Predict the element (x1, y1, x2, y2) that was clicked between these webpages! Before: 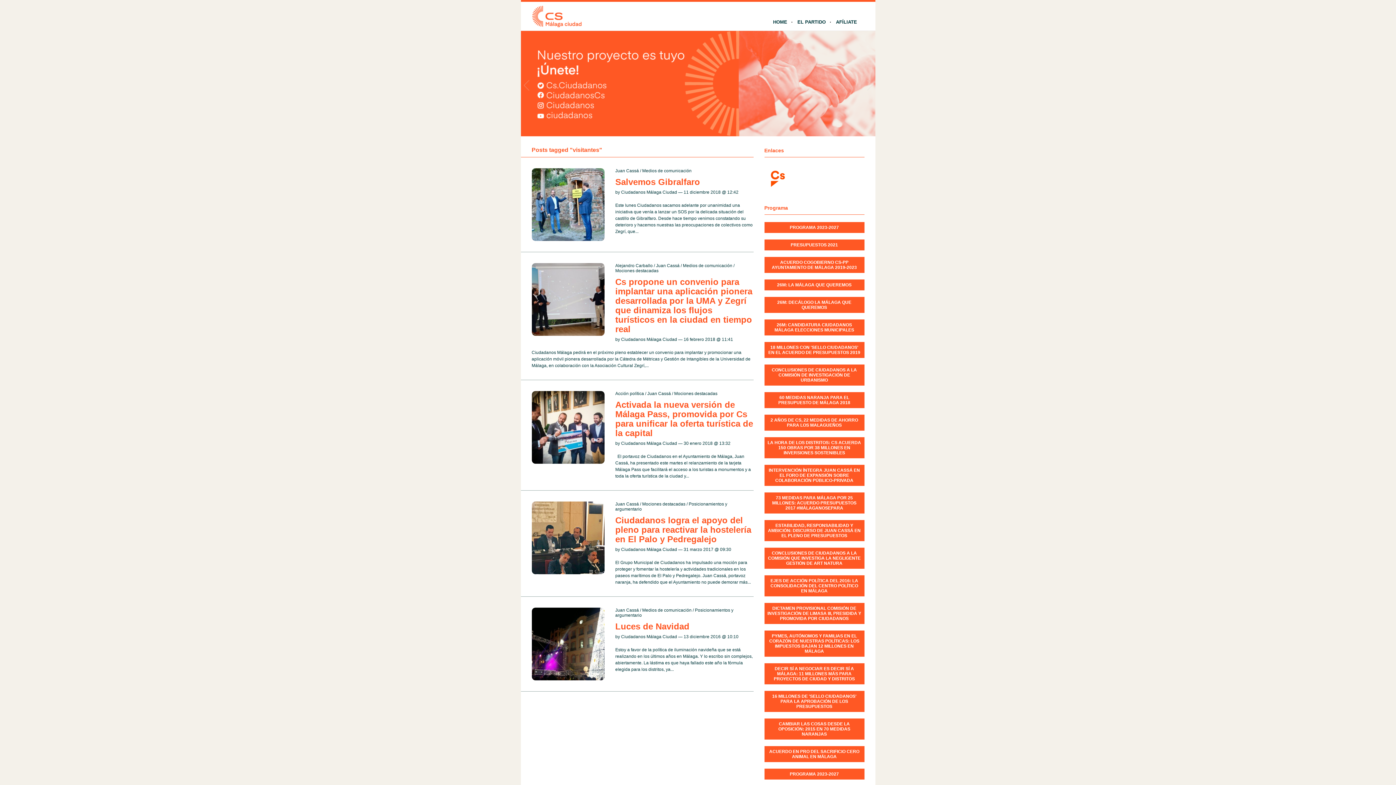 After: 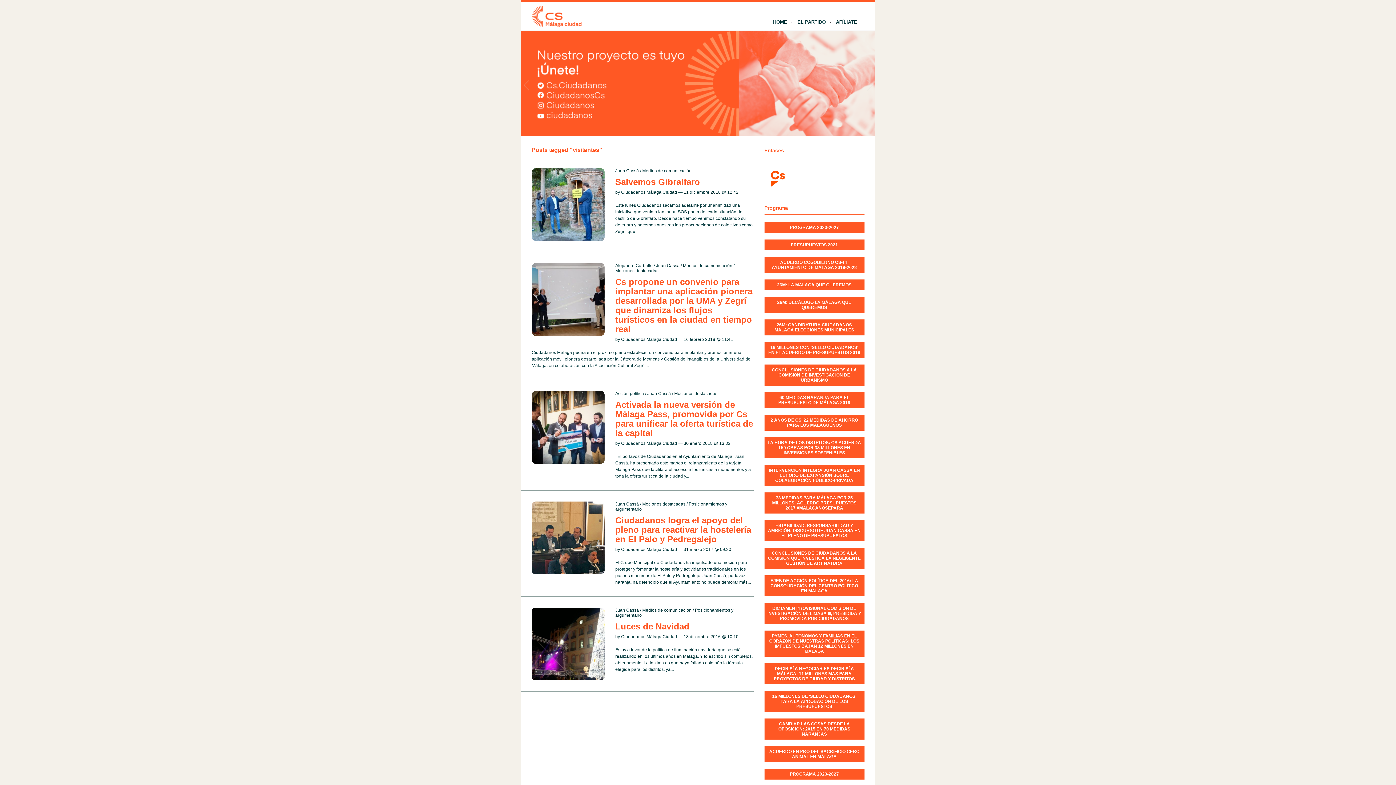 Action: label: ESTABILIDAD, RESPONSABILIDAD Y AMBICIÓN: DISCURSO DE JUAN CASSÁ EN EL PLENO DE PRESUPUESTOS bbox: (764, 520, 864, 542)